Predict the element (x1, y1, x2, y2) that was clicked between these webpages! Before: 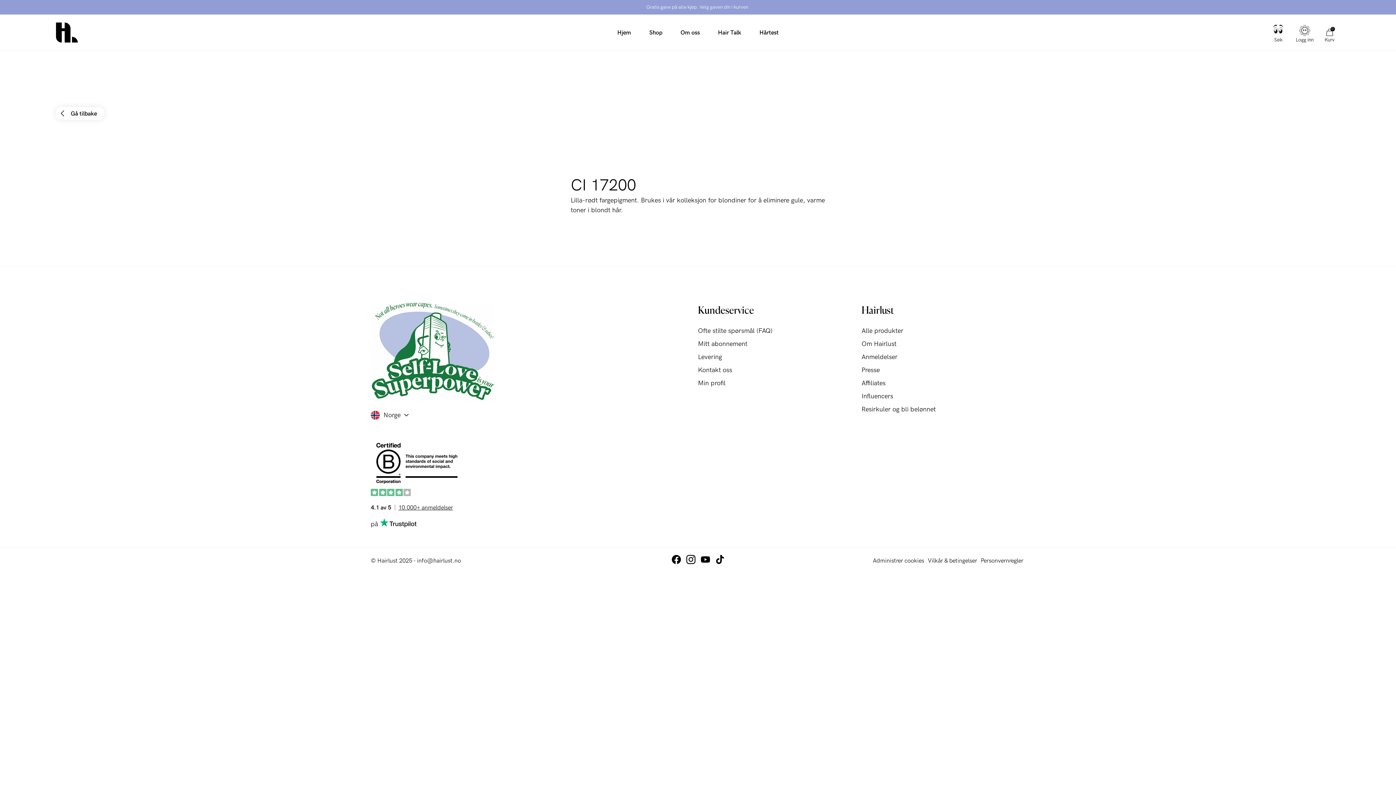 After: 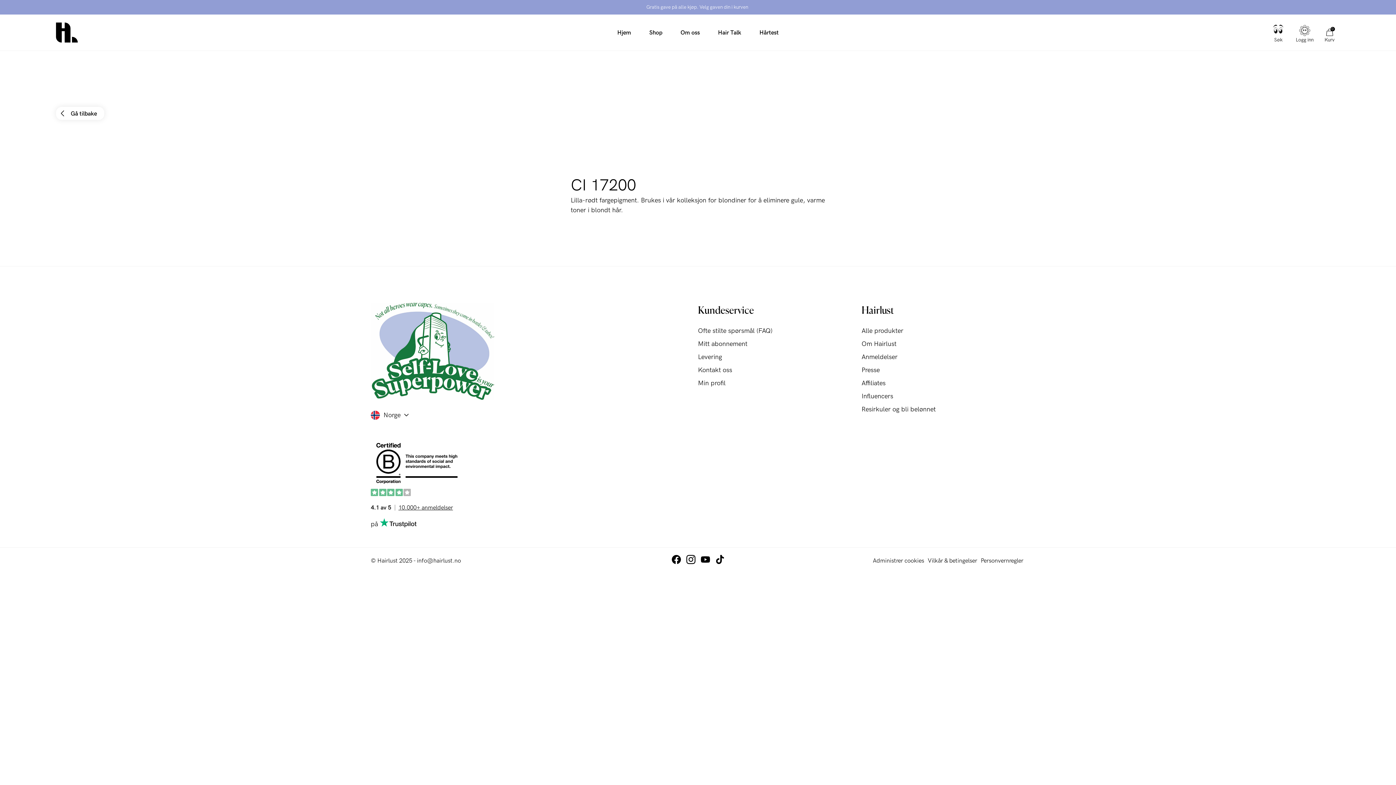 Action: bbox: (370, 438, 467, 488)